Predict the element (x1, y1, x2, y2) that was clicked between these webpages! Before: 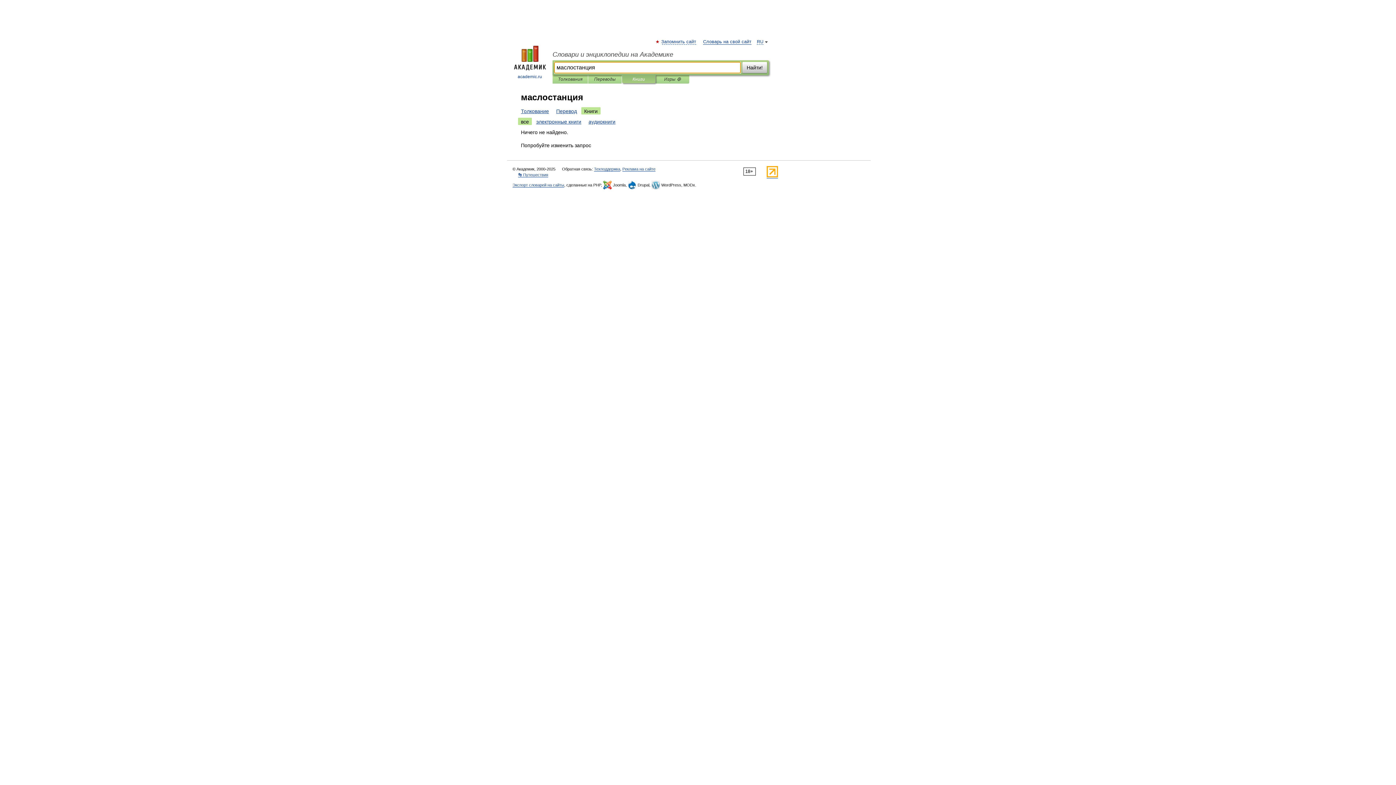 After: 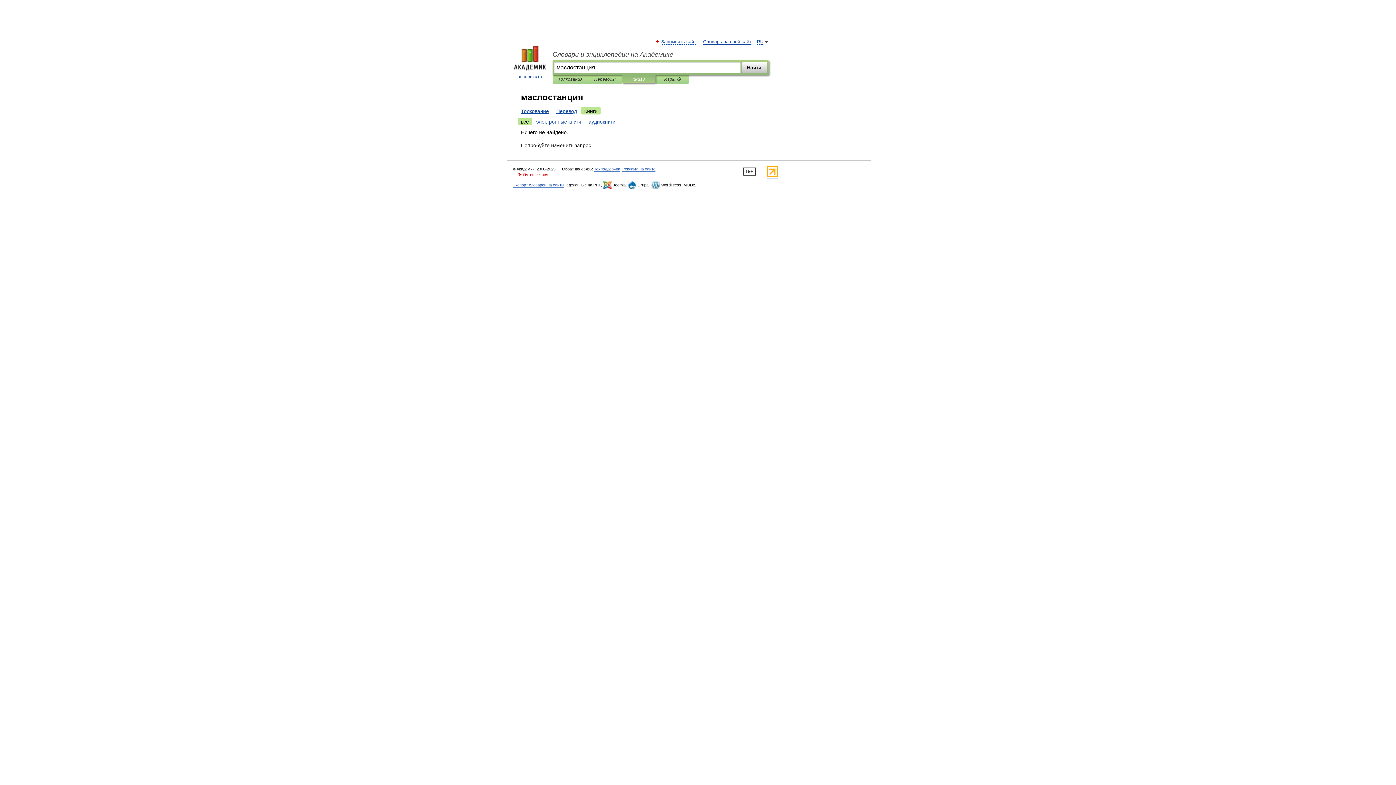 Action: bbox: (518, 172, 548, 177) label: 👣 Путешествия